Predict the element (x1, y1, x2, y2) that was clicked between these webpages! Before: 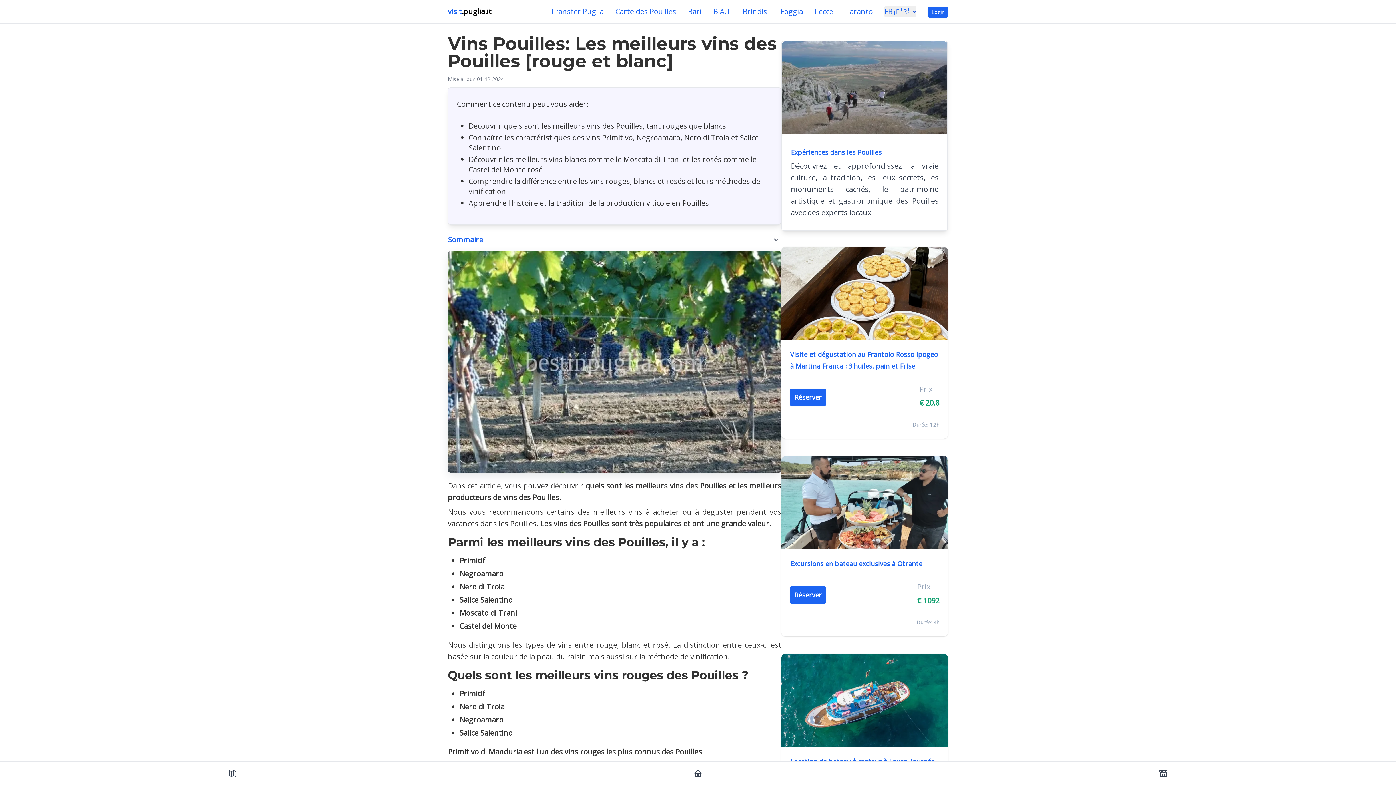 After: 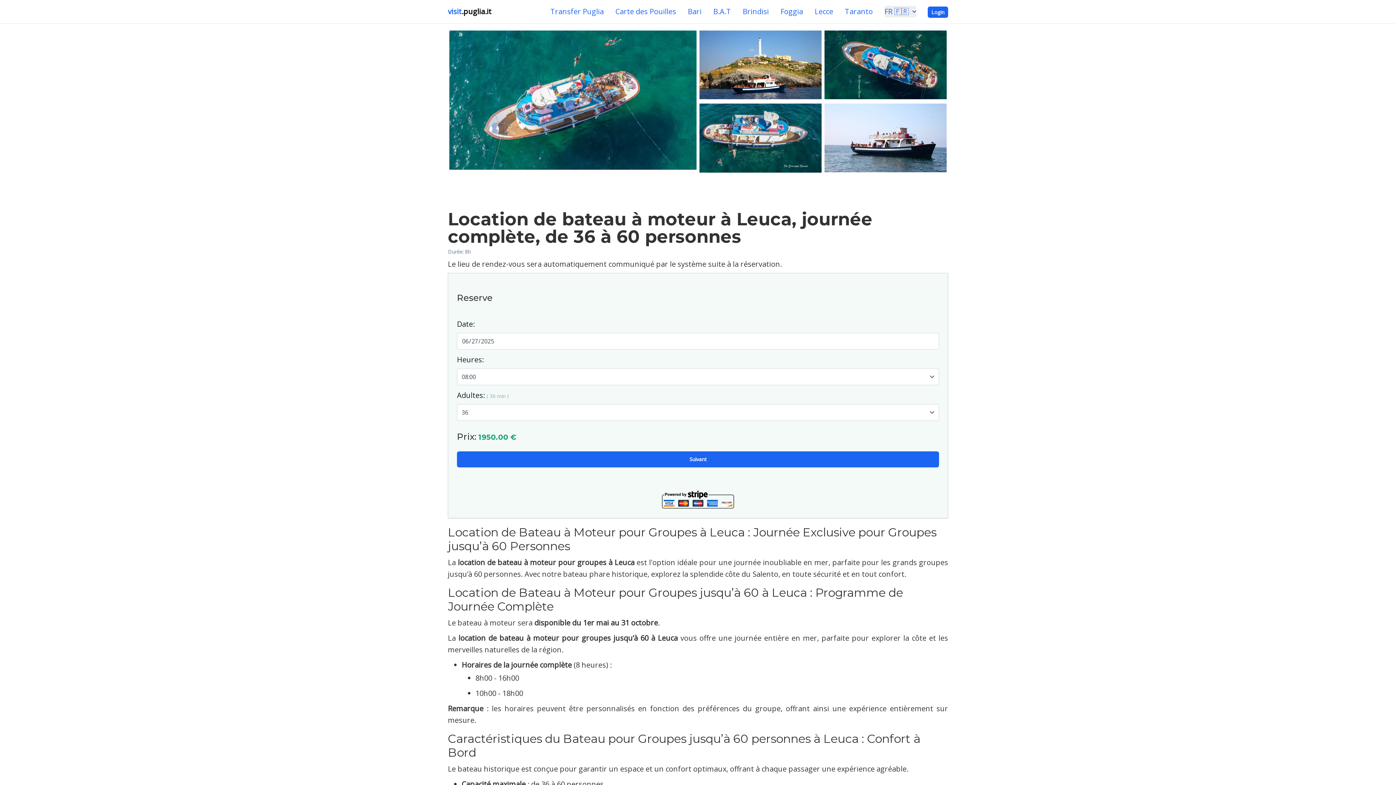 Action: bbox: (781, 654, 948, 748)